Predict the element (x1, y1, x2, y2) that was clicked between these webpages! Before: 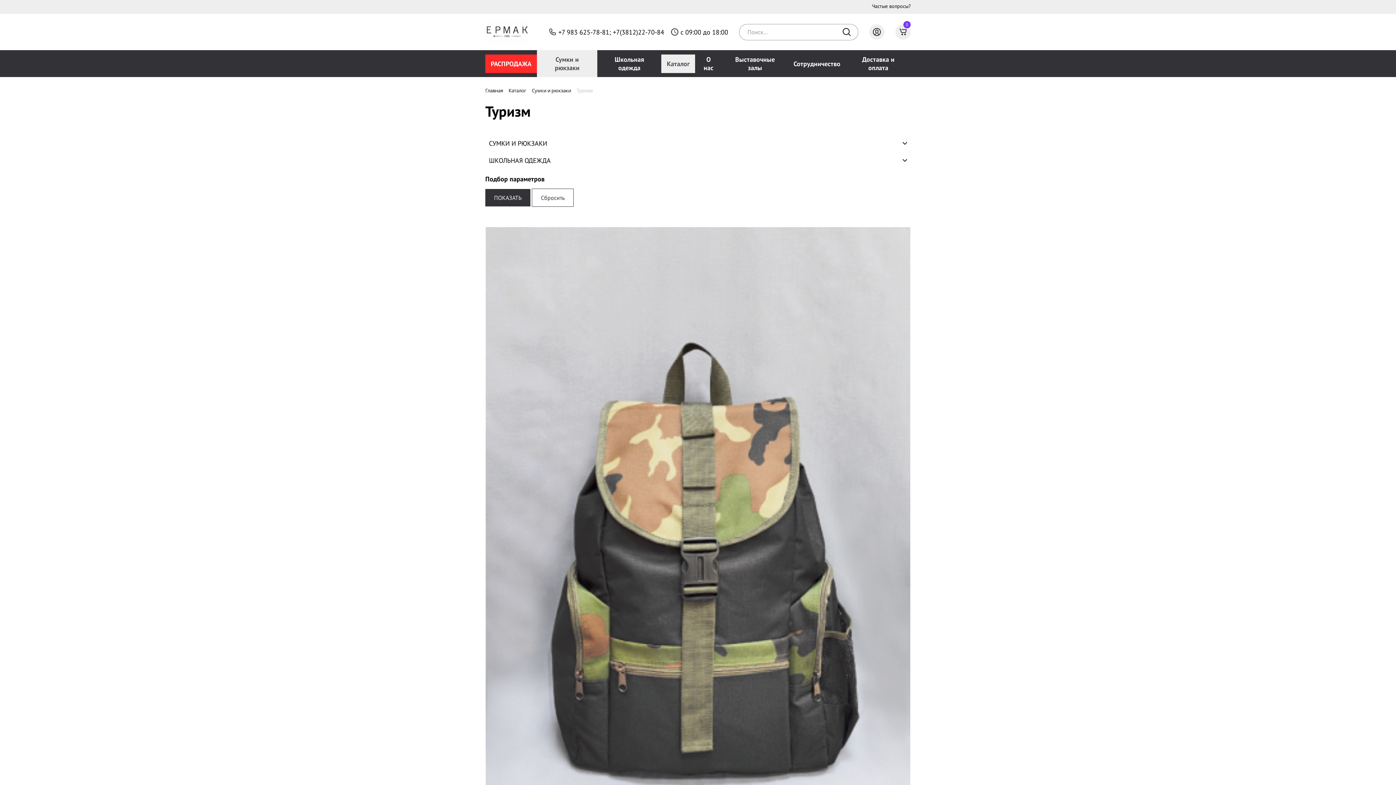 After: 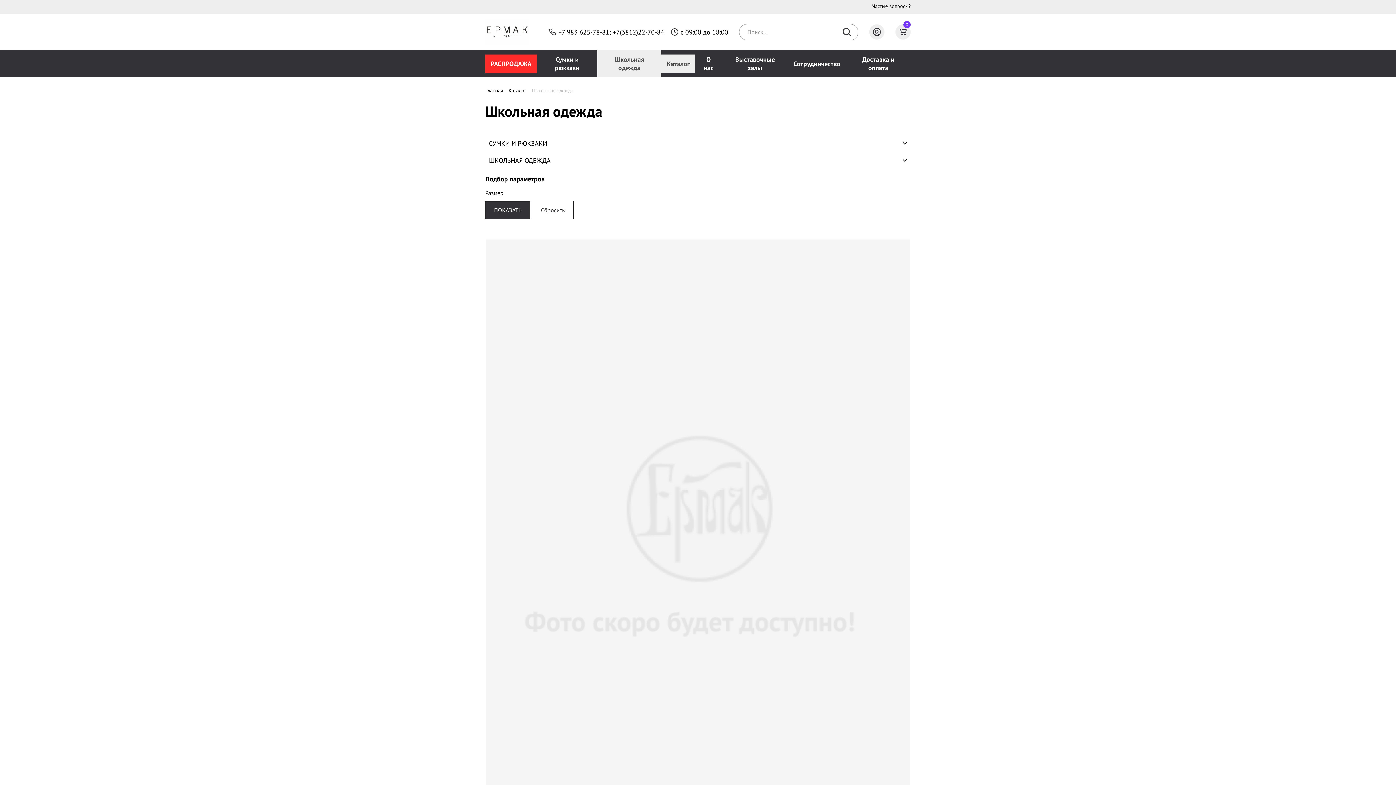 Action: label: Школьная одежда bbox: (597, 50, 661, 77)